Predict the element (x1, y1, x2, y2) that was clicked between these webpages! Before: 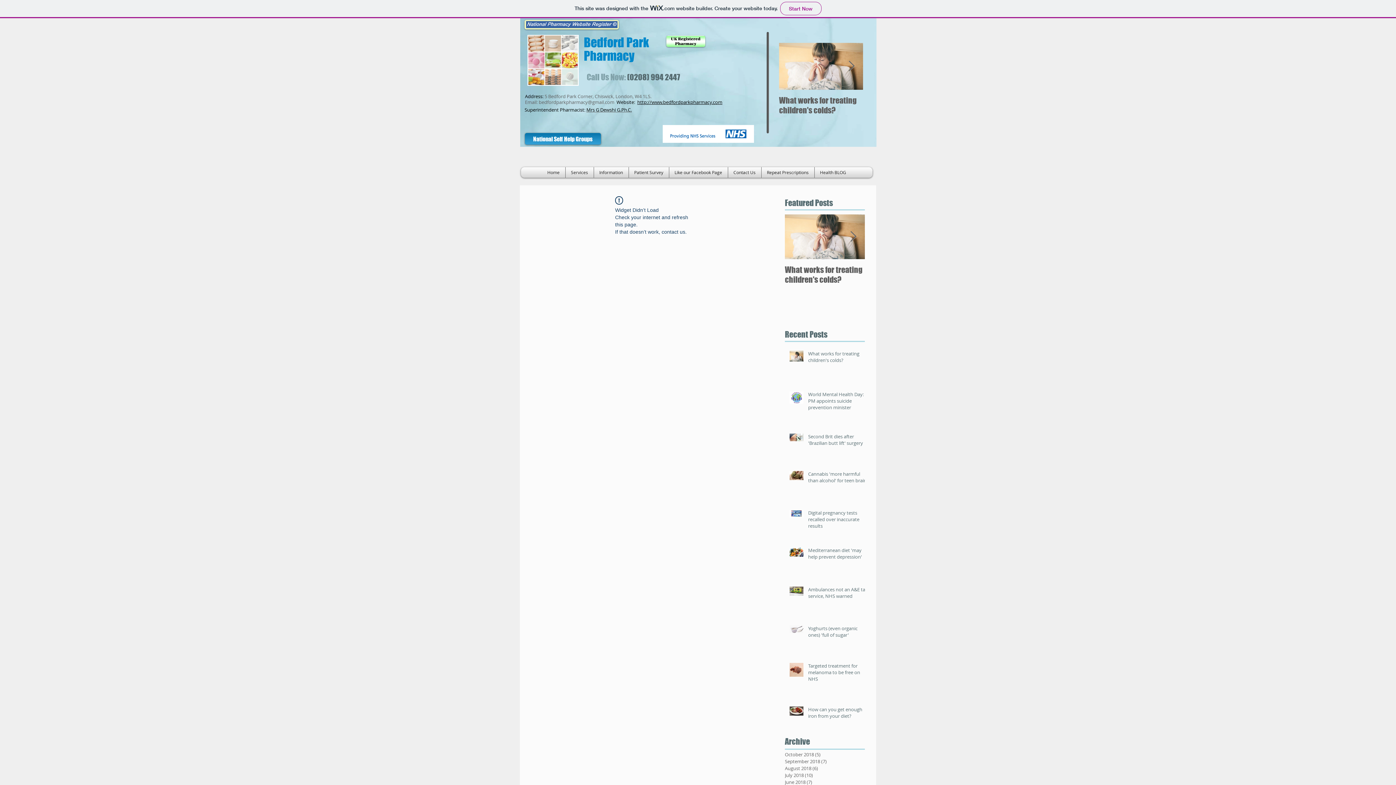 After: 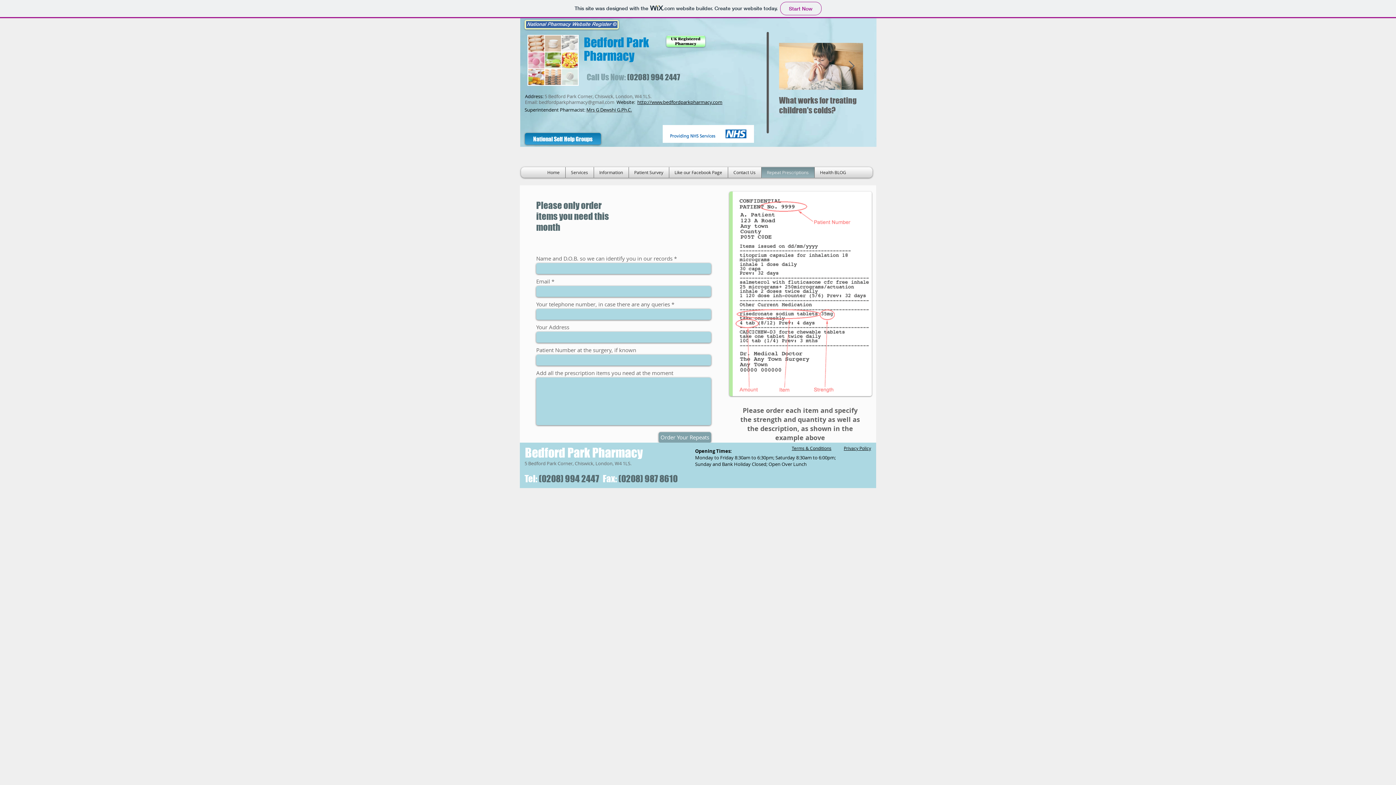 Action: label: Repeat Prescriptions bbox: (763, 167, 812, 177)